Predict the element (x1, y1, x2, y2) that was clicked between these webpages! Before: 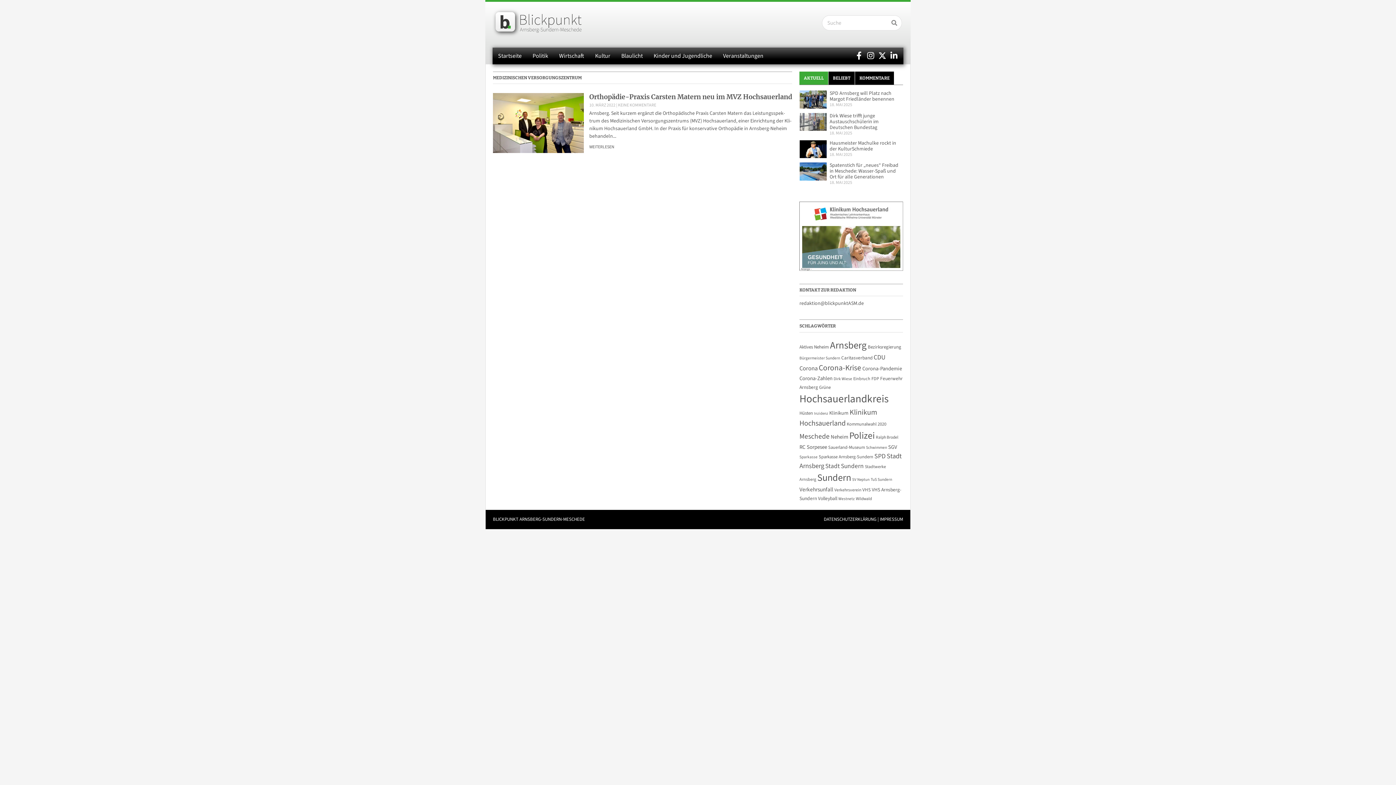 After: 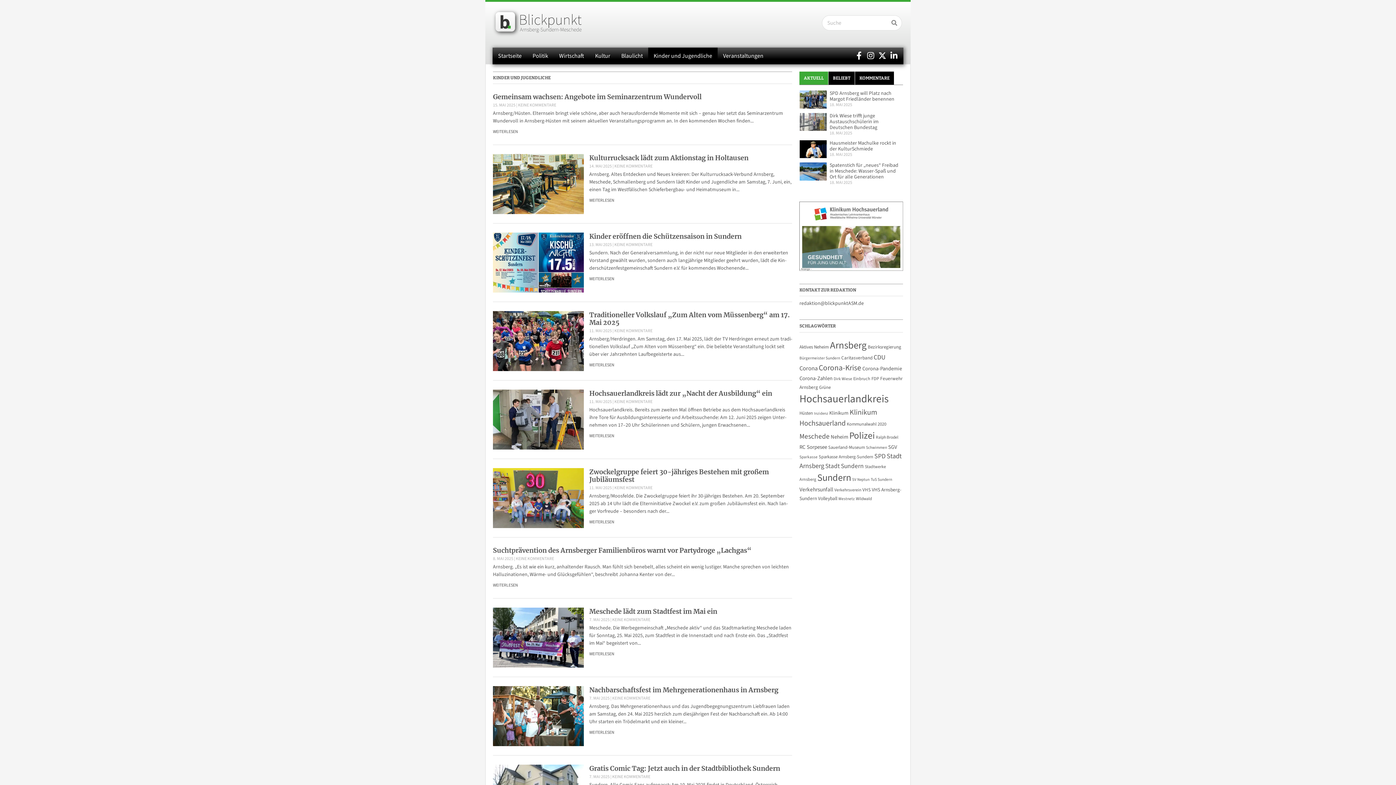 Action: bbox: (648, 47, 717, 64) label: Kinder und Jugendliche